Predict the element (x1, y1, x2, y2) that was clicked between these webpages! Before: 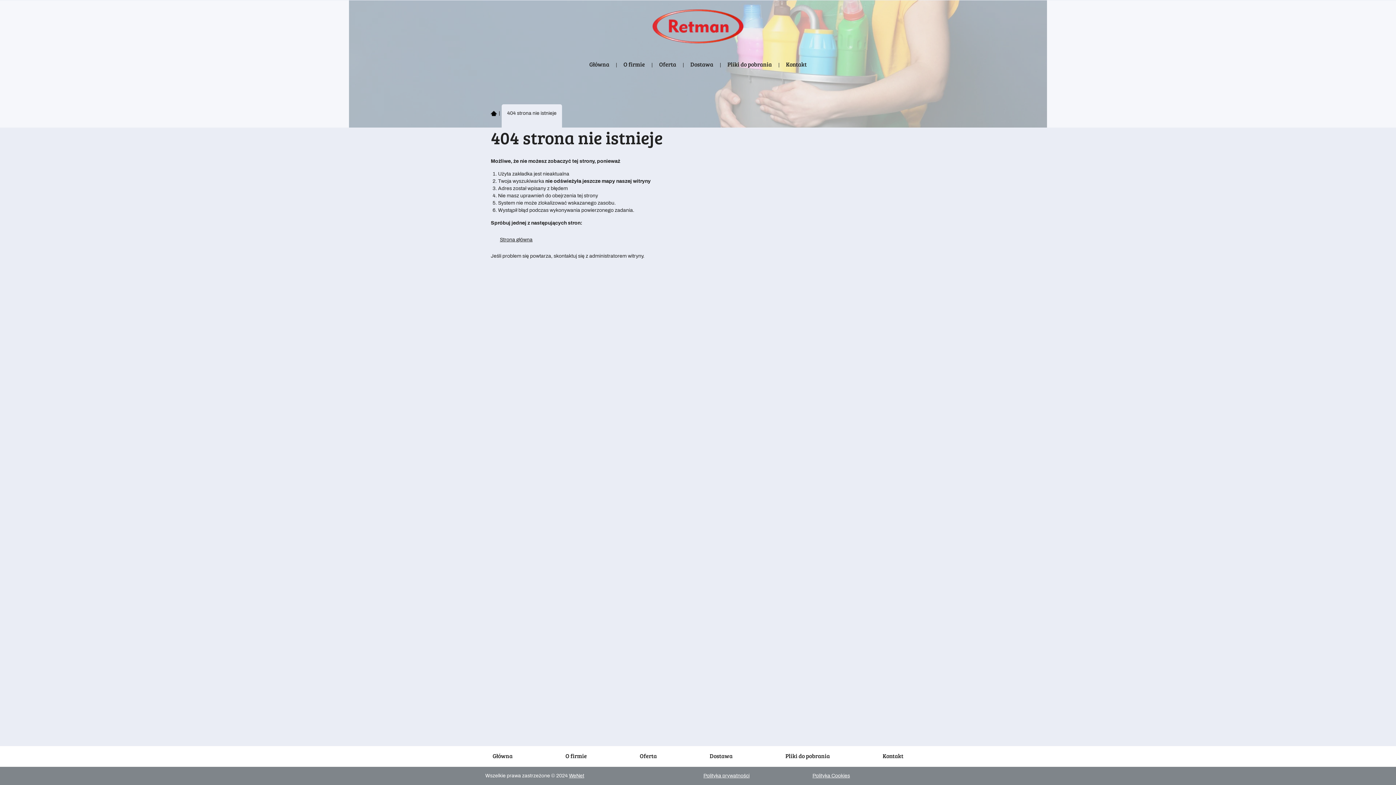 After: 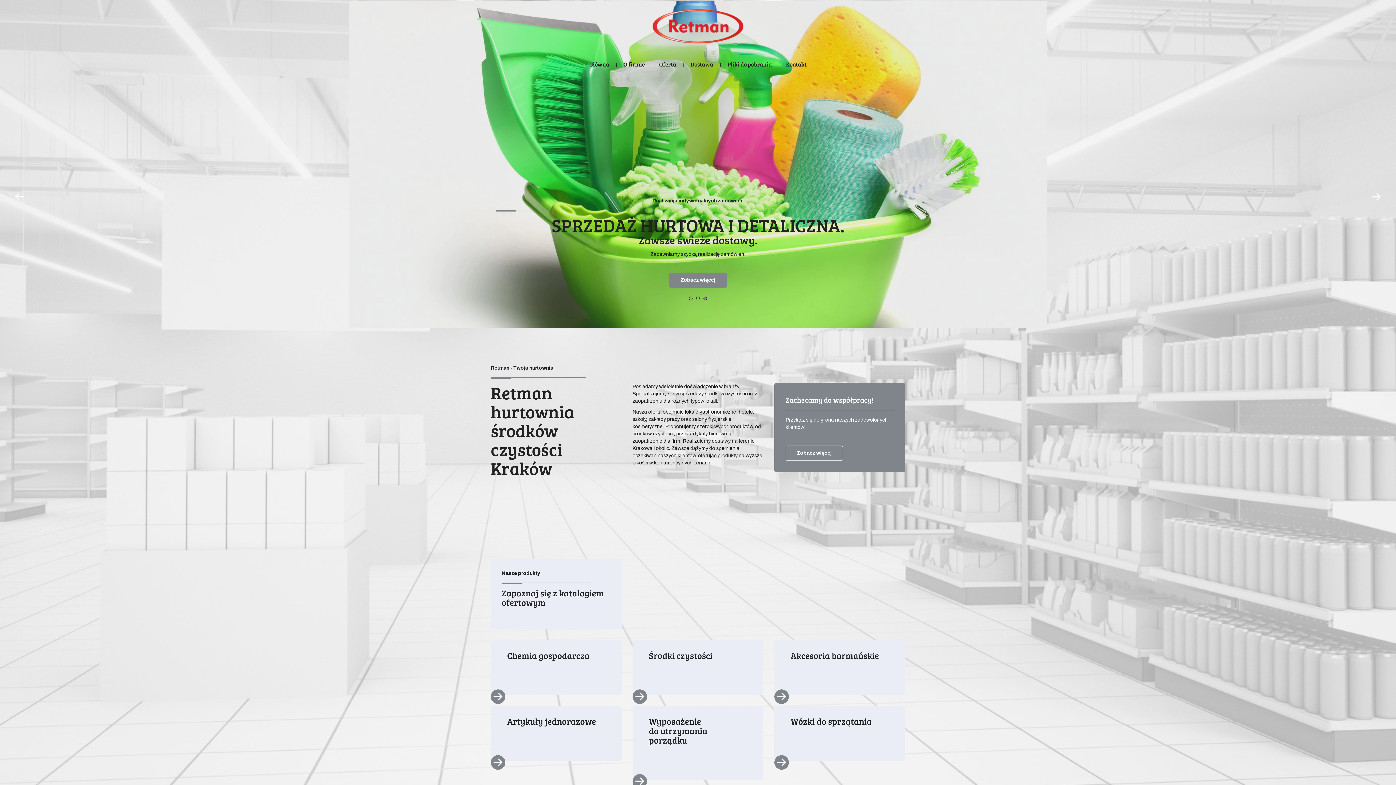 Action: label: Główna bbox: (492, 752, 512, 767)